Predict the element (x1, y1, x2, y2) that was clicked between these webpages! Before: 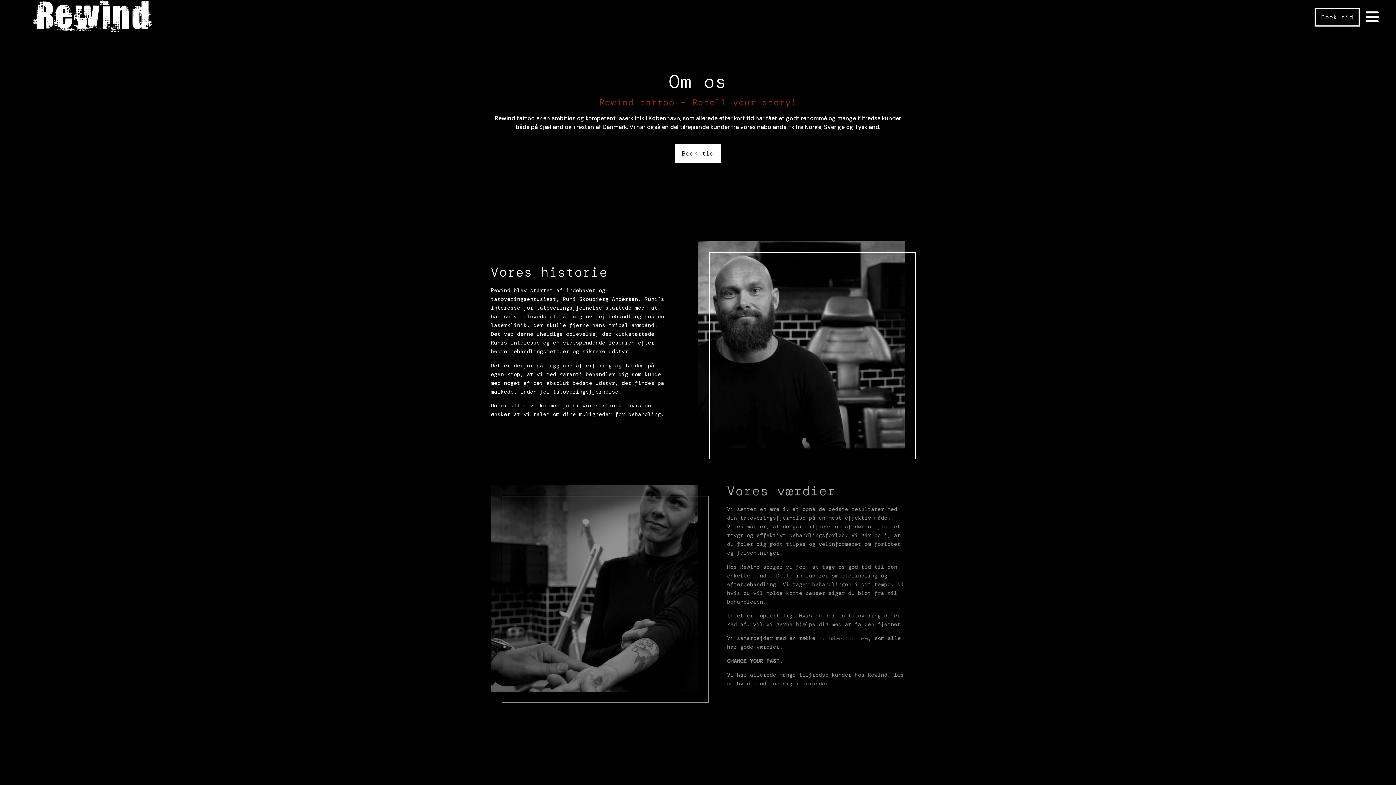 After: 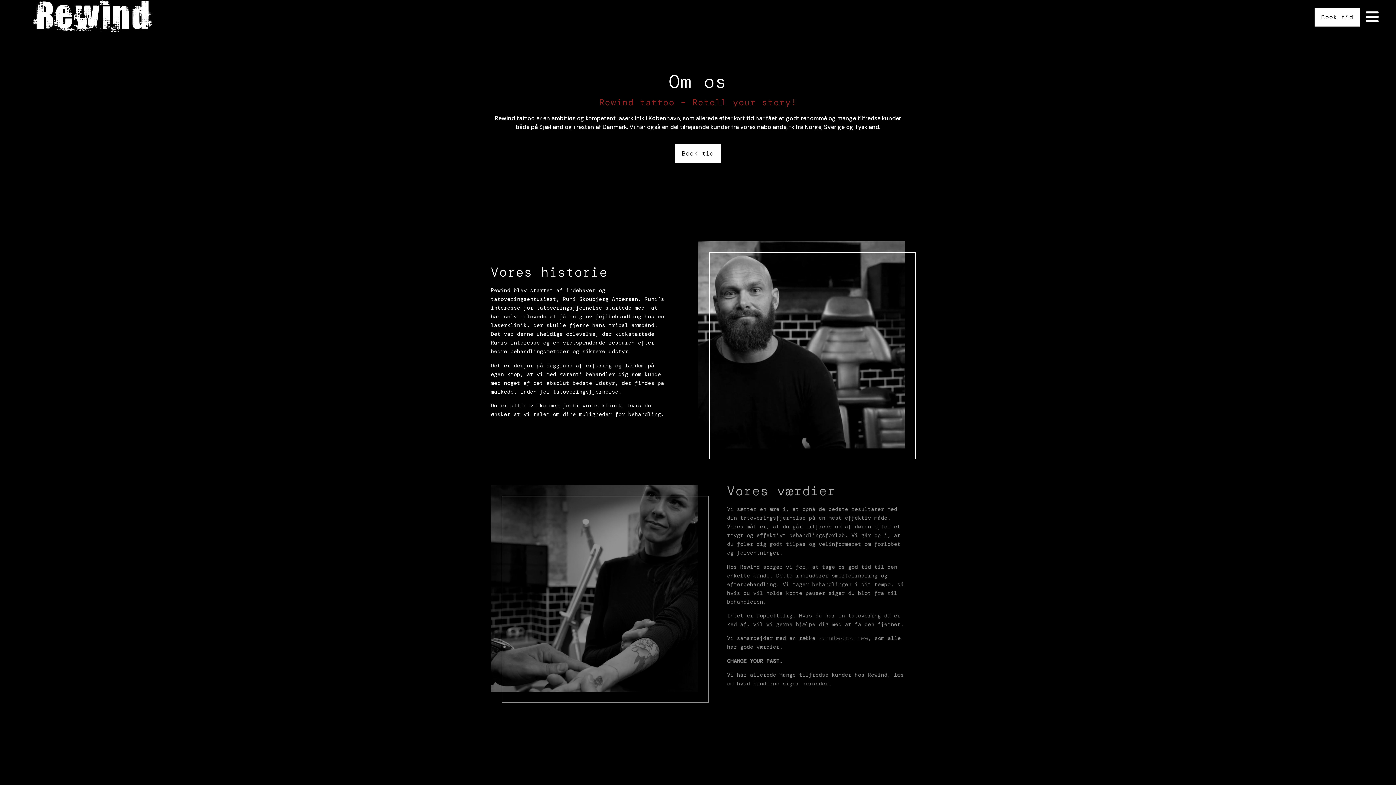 Action: bbox: (1315, 7, 1360, 26) label: Book tid